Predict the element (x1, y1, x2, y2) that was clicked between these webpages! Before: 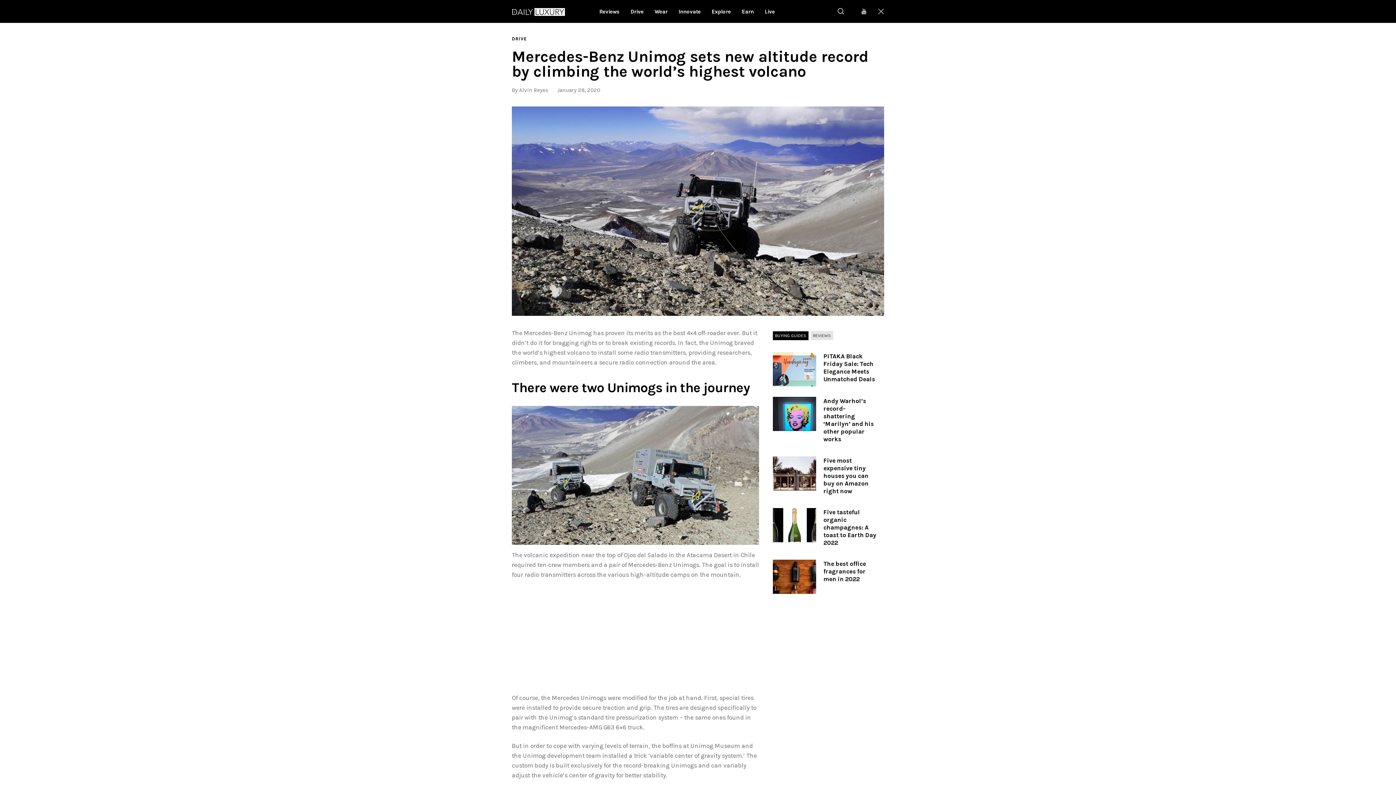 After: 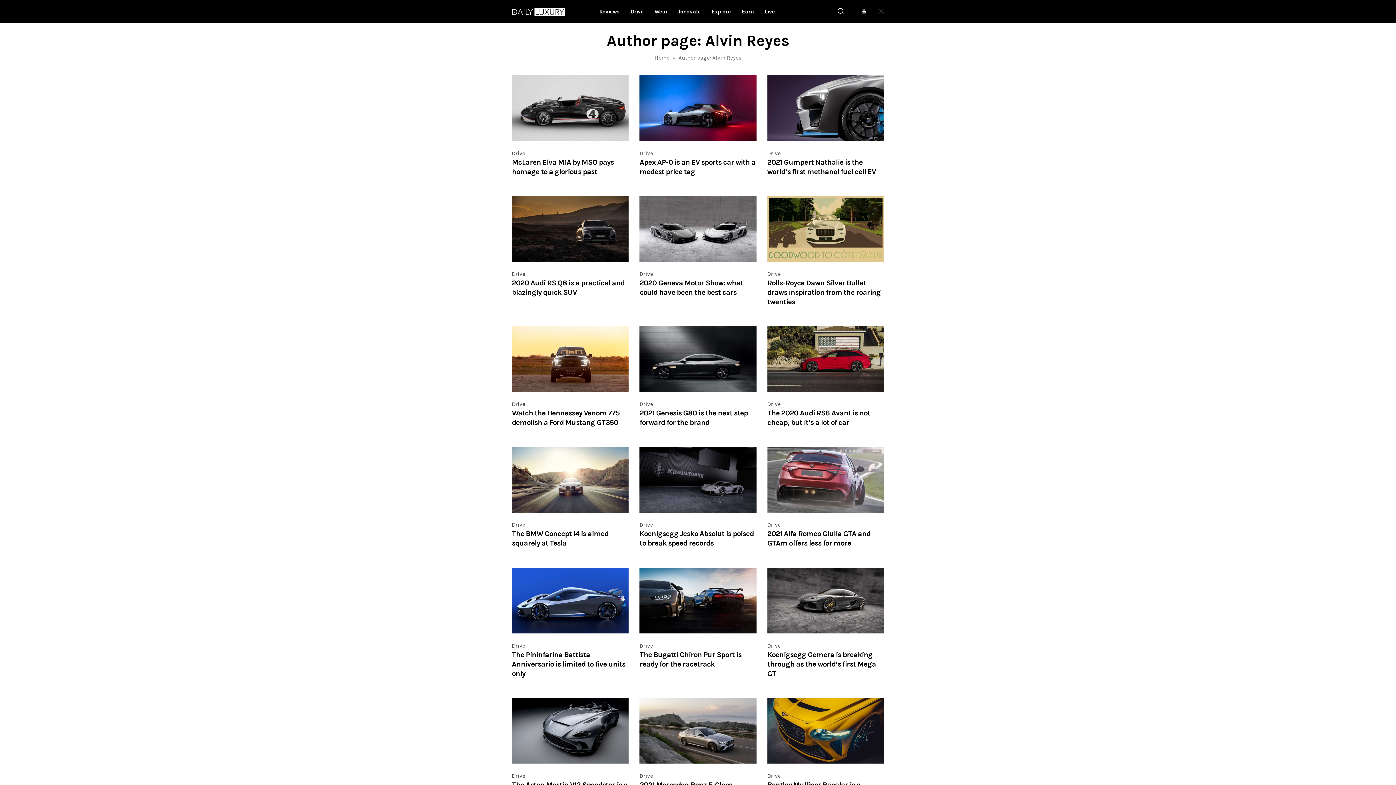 Action: label: By Alvin Reyes bbox: (512, 87, 556, 93)